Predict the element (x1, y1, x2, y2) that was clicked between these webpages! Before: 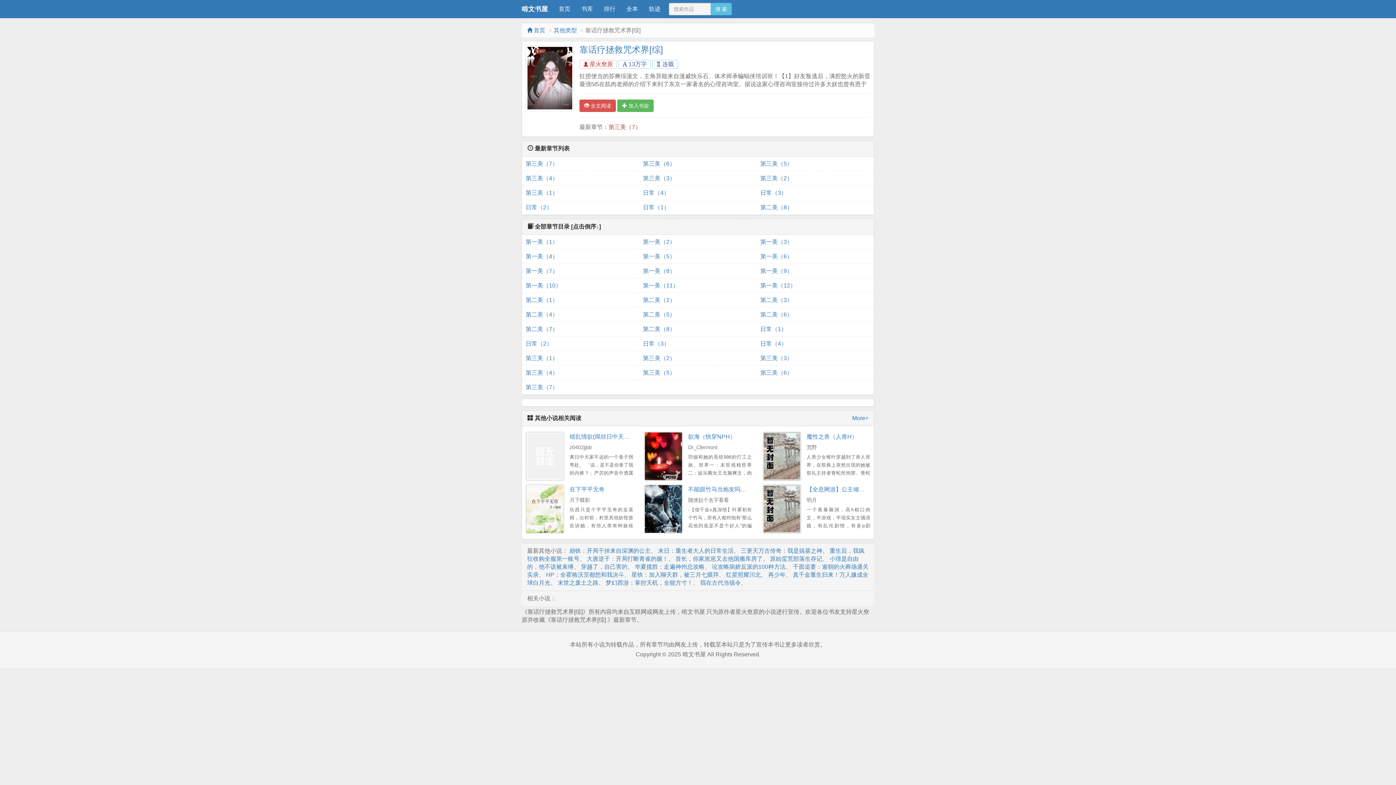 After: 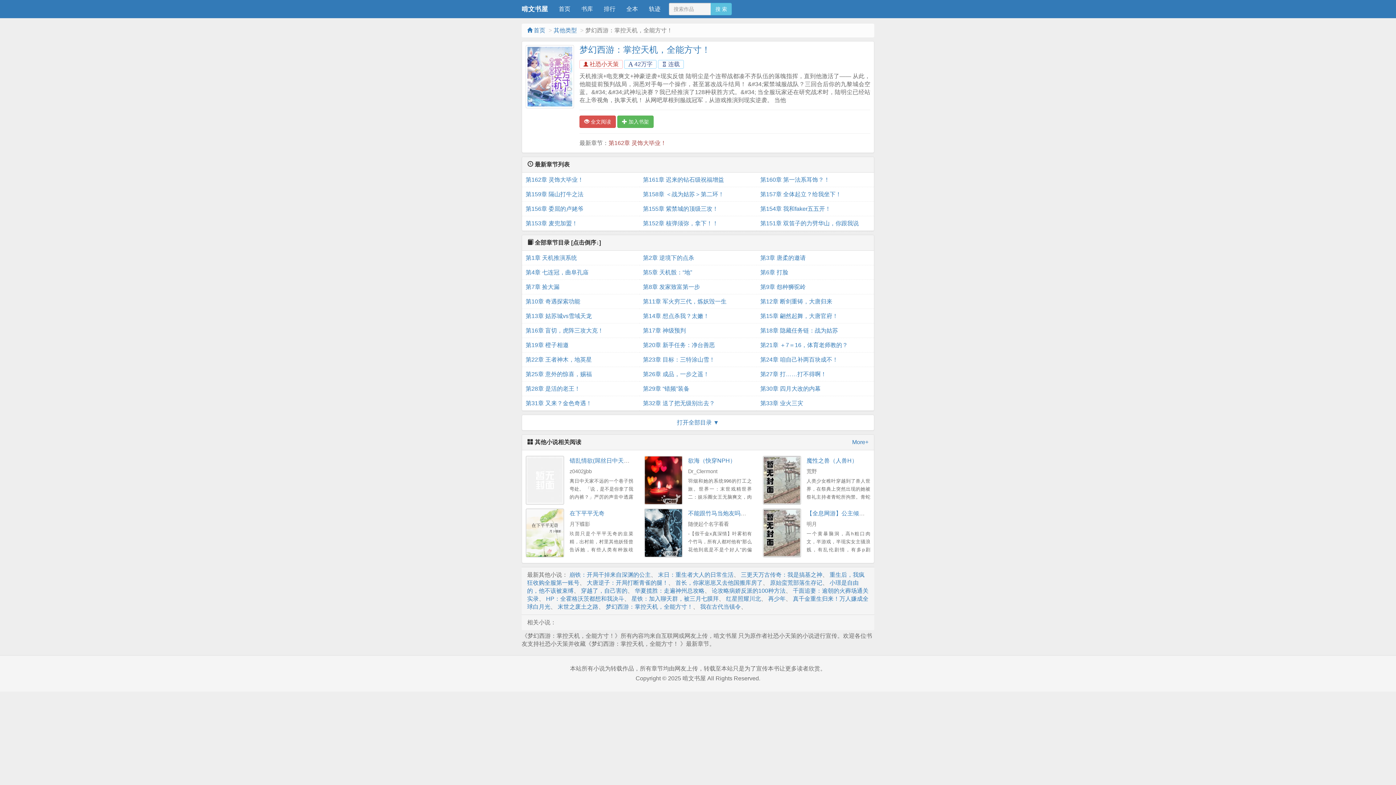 Action: bbox: (605, 579, 693, 586) label: 梦幻西游：掌控天机，全能方寸！